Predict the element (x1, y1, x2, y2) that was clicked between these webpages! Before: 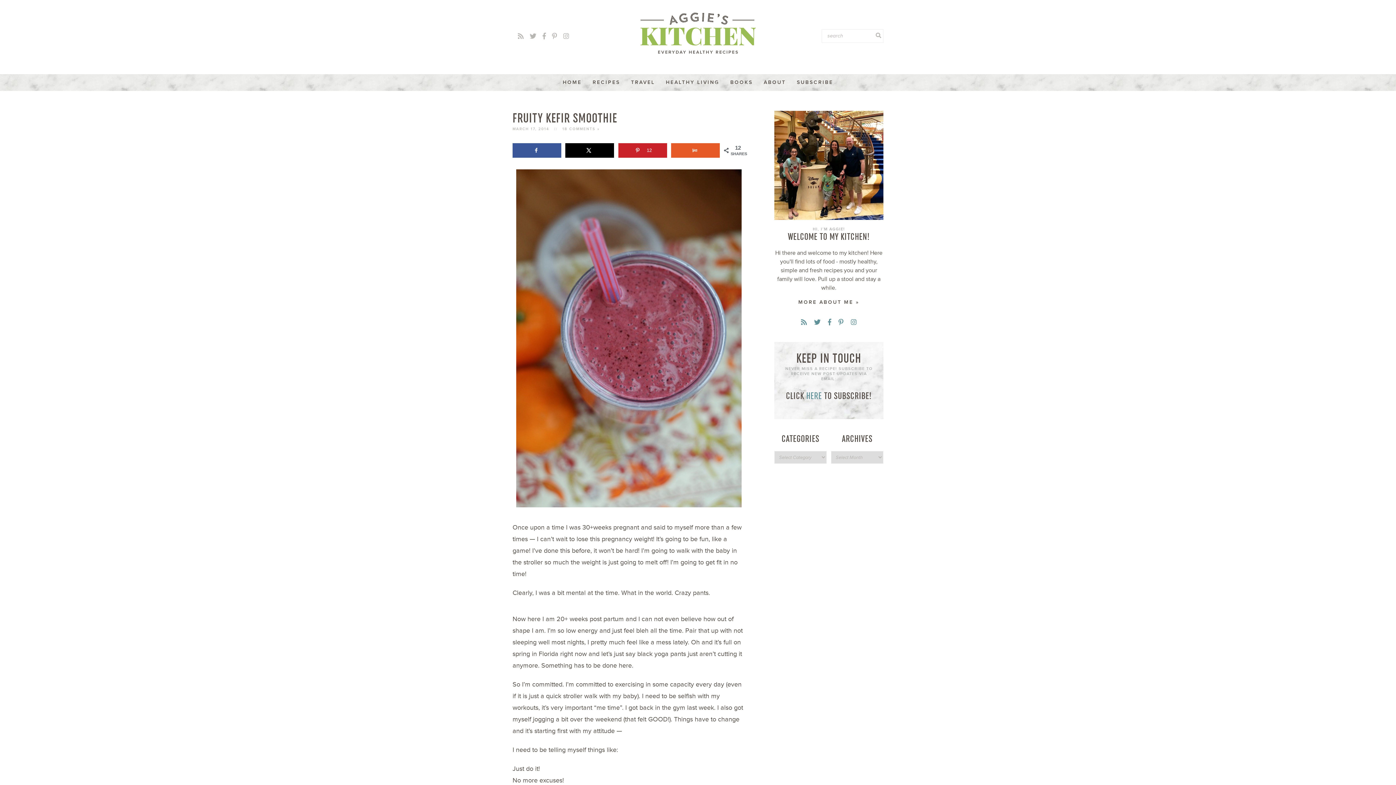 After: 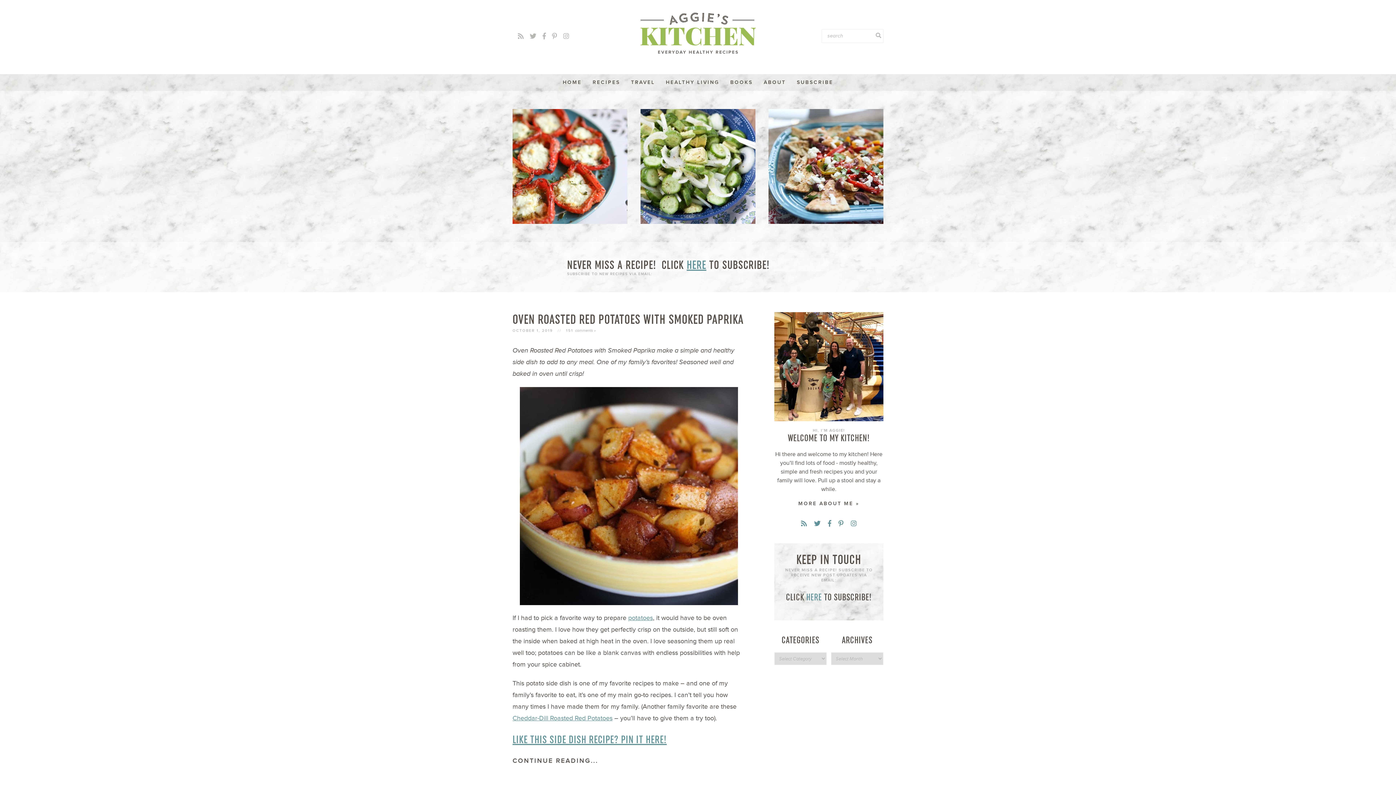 Action: label: HOME bbox: (559, 74, 585, 90)